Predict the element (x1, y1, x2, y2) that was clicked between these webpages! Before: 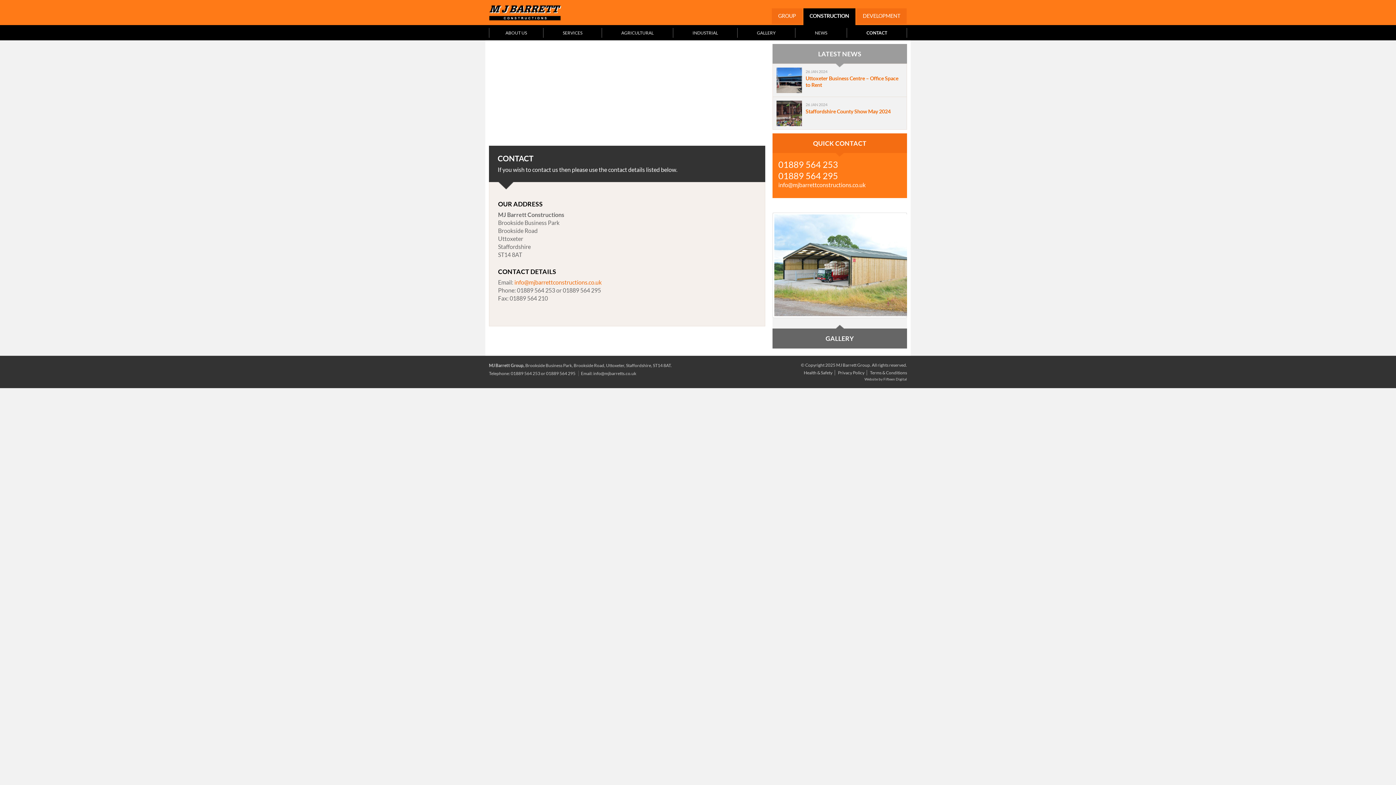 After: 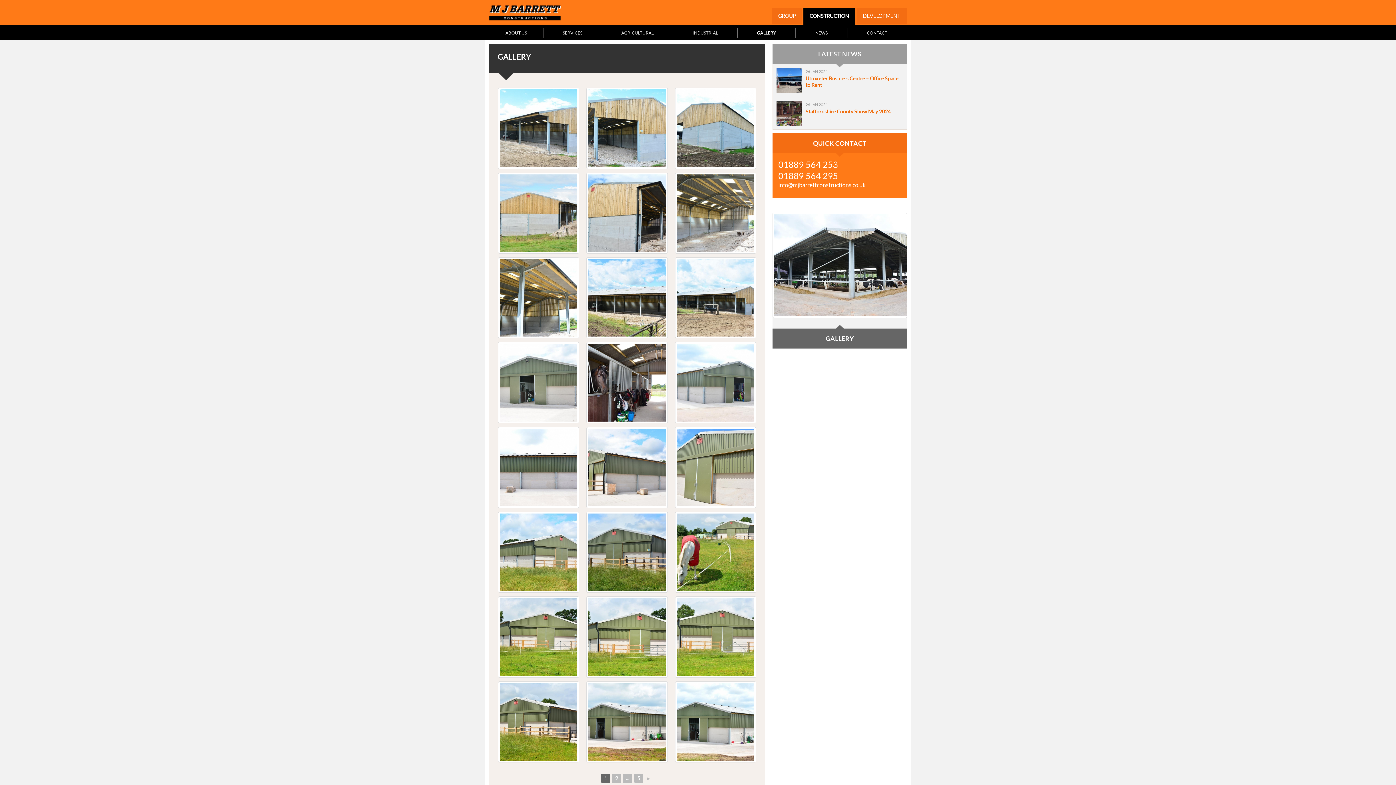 Action: label: GALLERY bbox: (737, 27, 795, 37)